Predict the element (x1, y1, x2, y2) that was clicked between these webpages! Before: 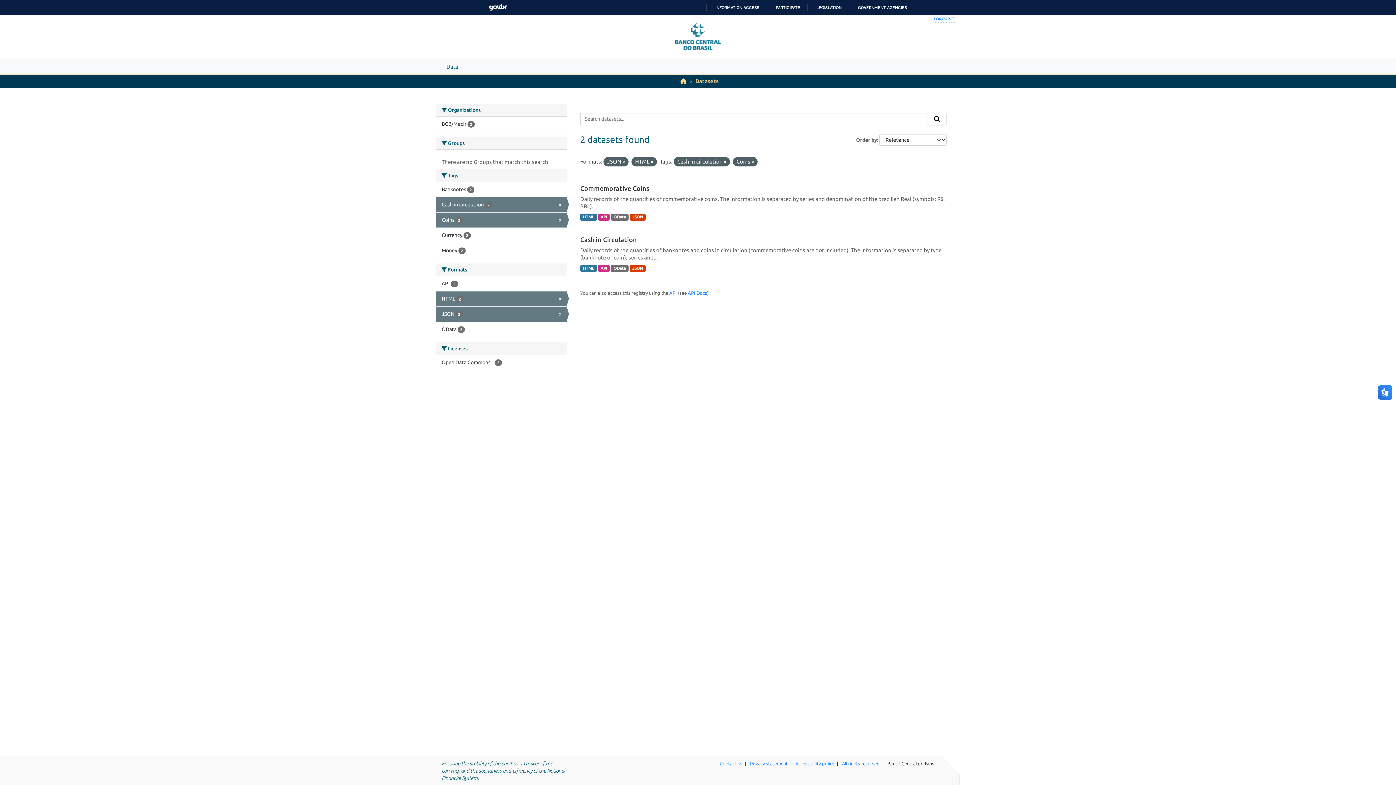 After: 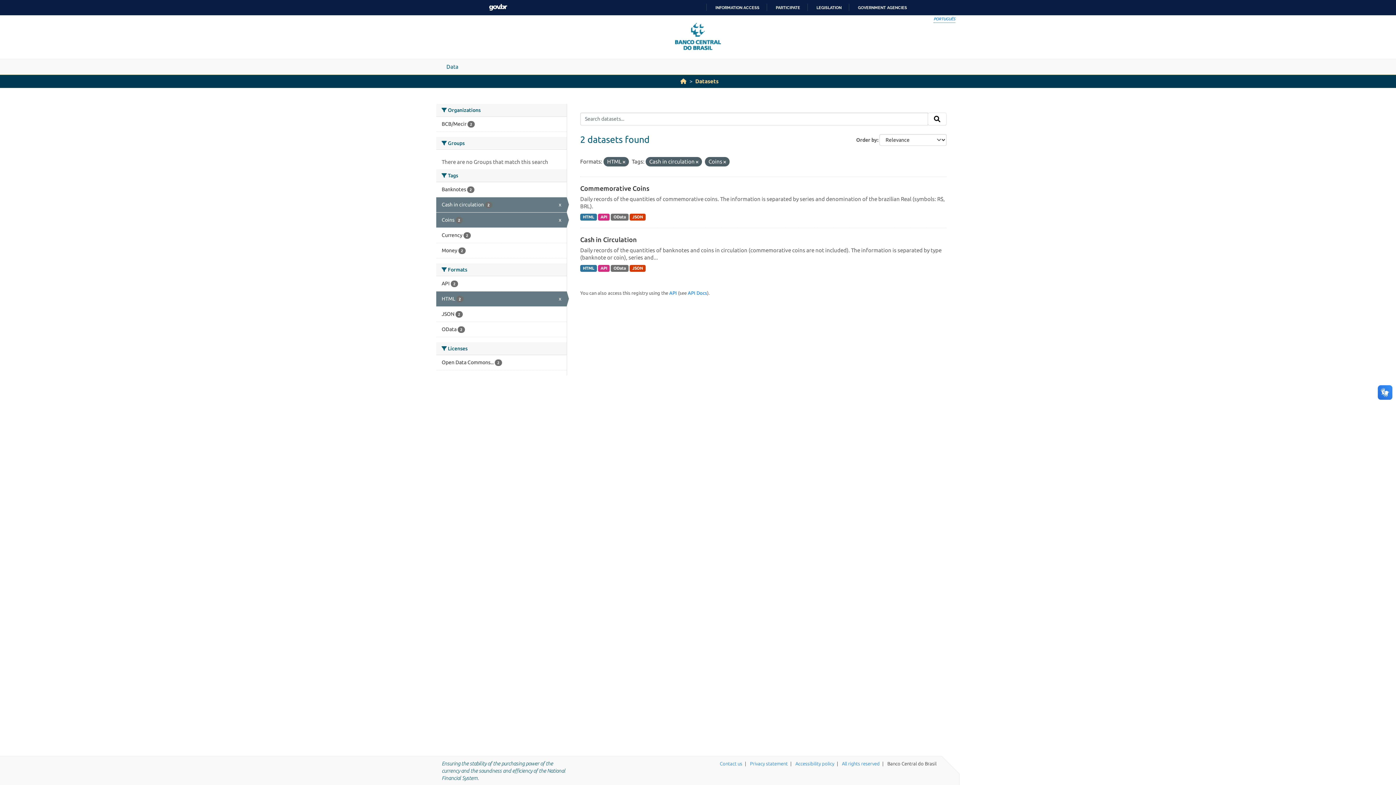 Action: bbox: (622, 159, 625, 164)